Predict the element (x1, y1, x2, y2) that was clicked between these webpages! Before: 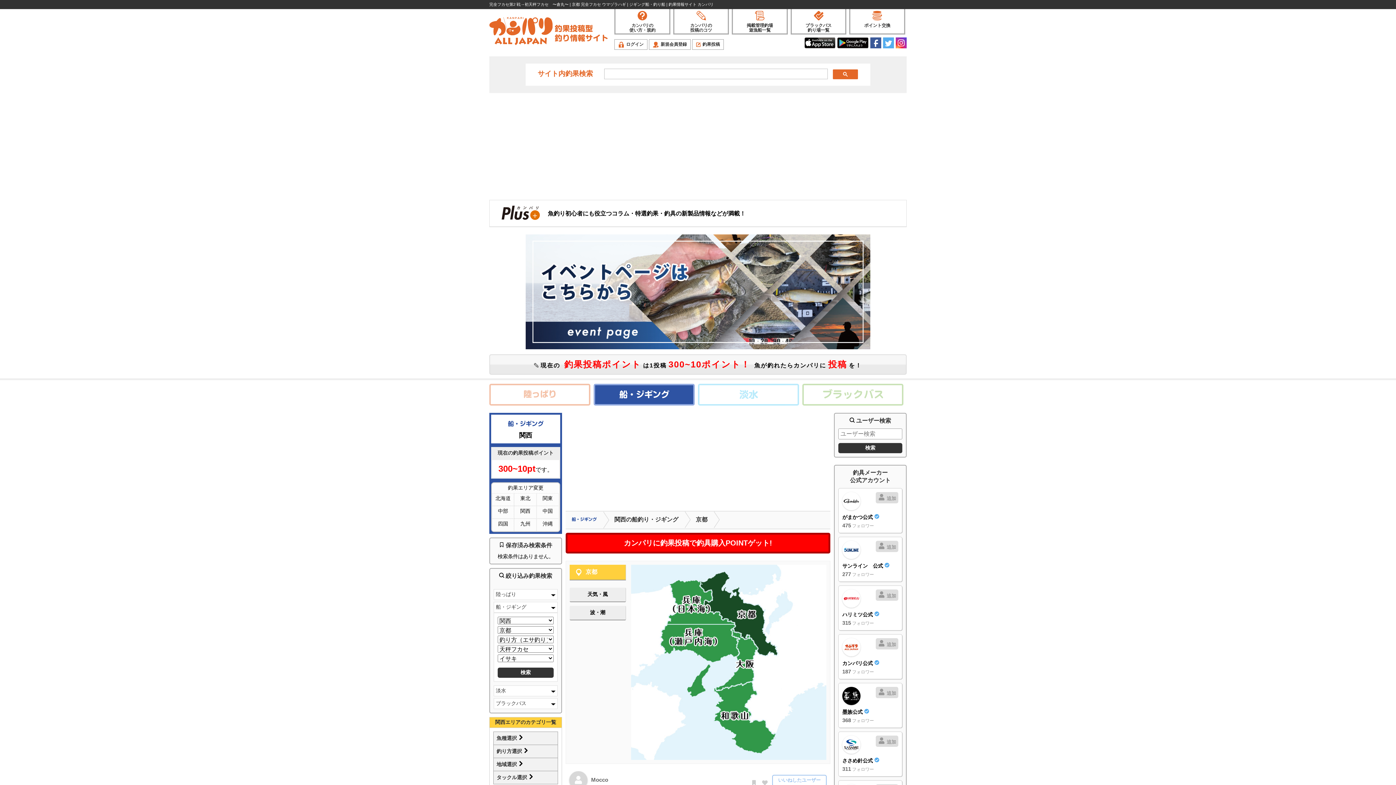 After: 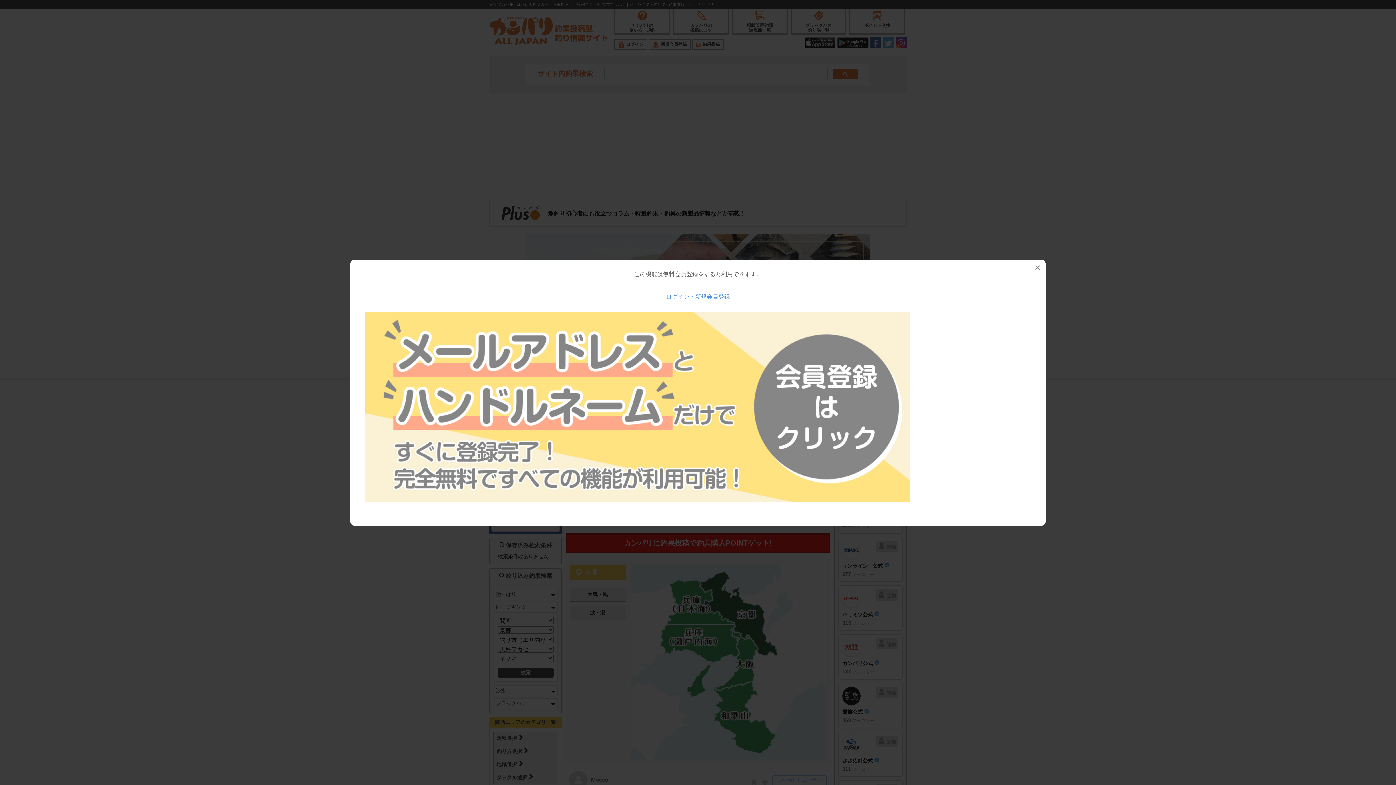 Action: bbox: (876, 492, 898, 503) label:  追加